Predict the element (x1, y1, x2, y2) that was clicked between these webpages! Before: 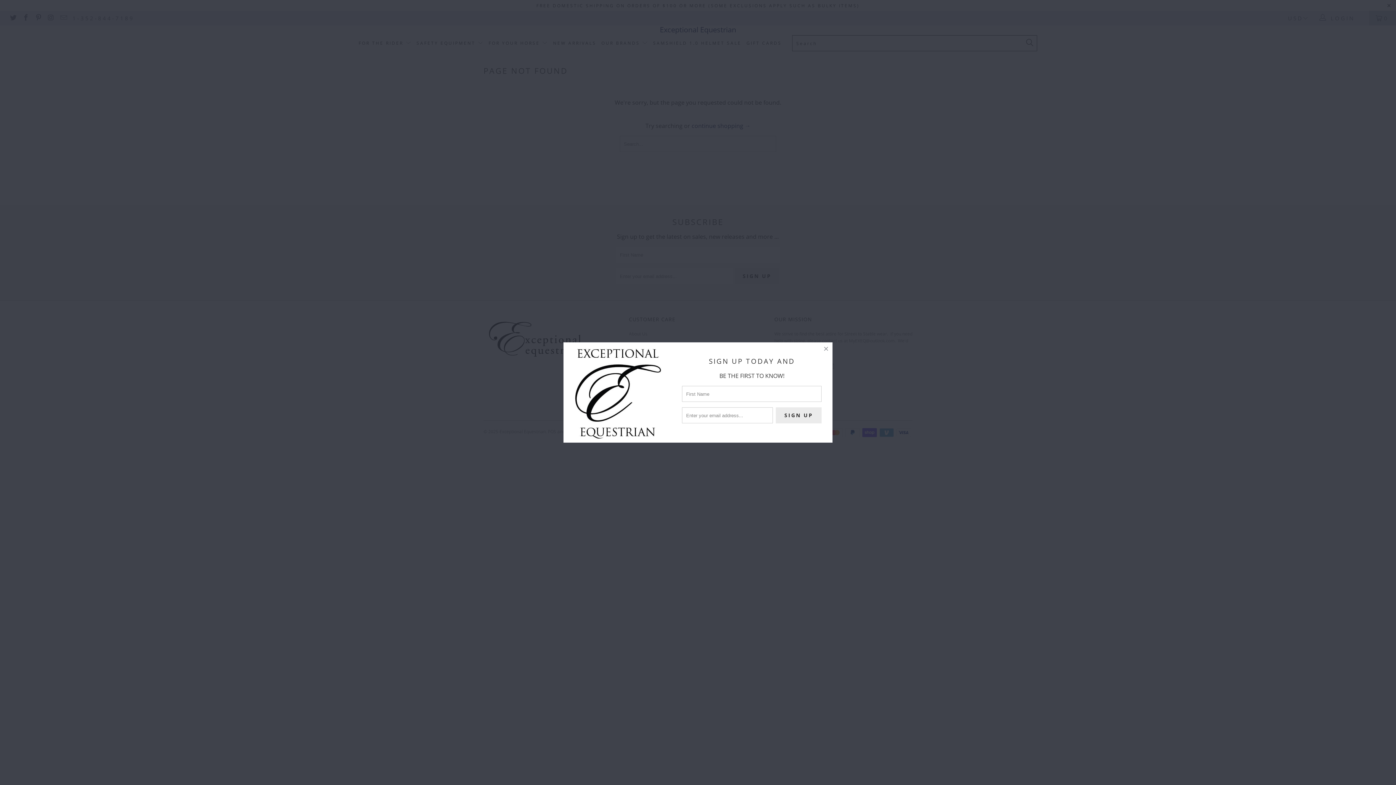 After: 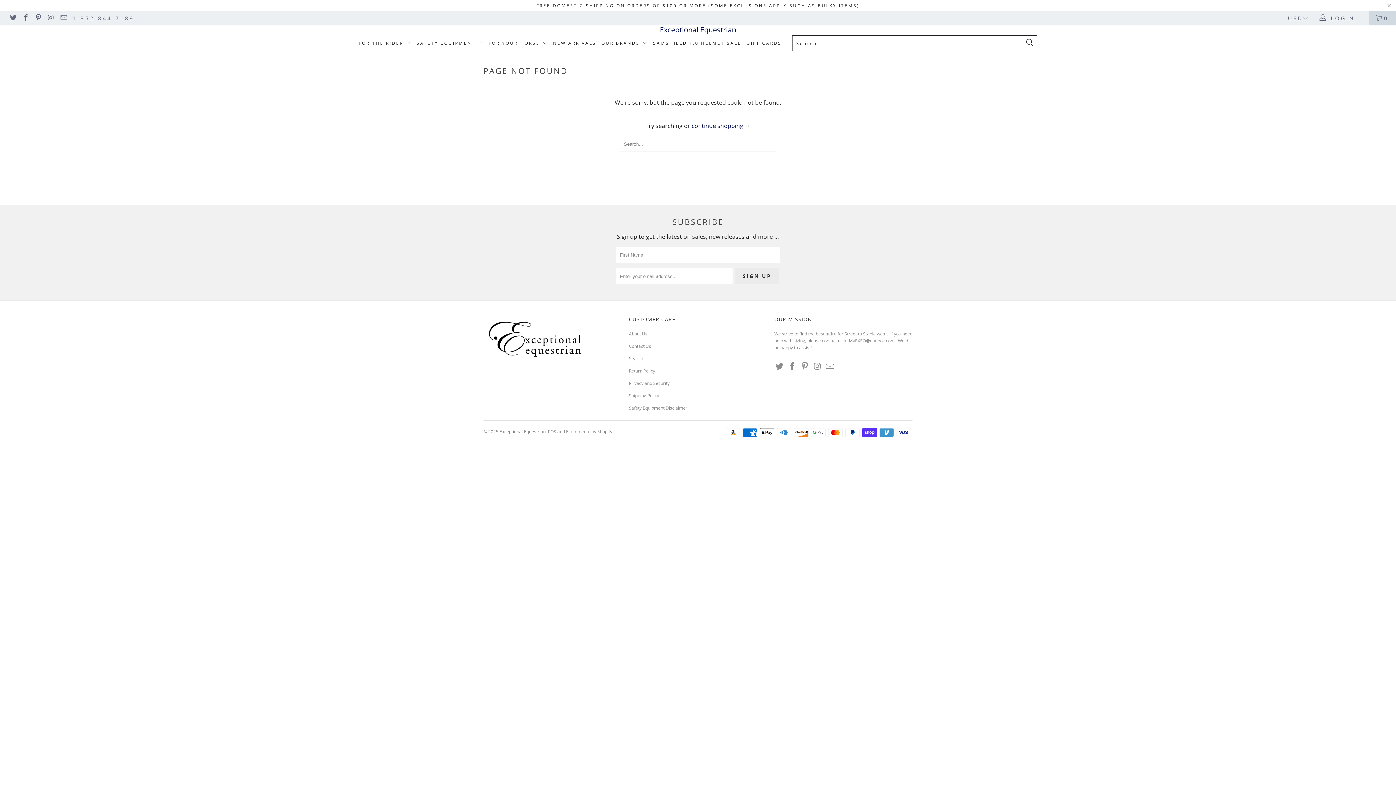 Action: bbox: (826, 339, 839, 353)